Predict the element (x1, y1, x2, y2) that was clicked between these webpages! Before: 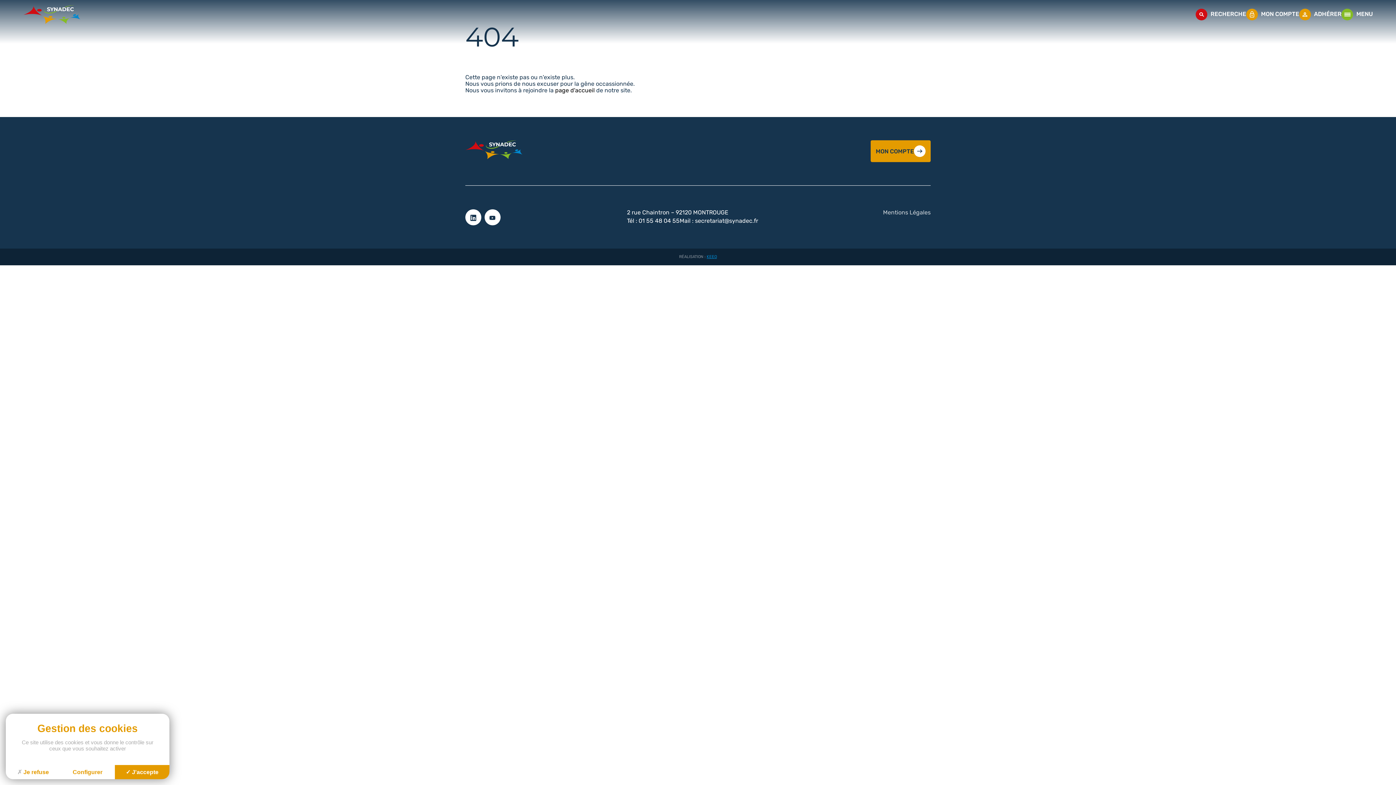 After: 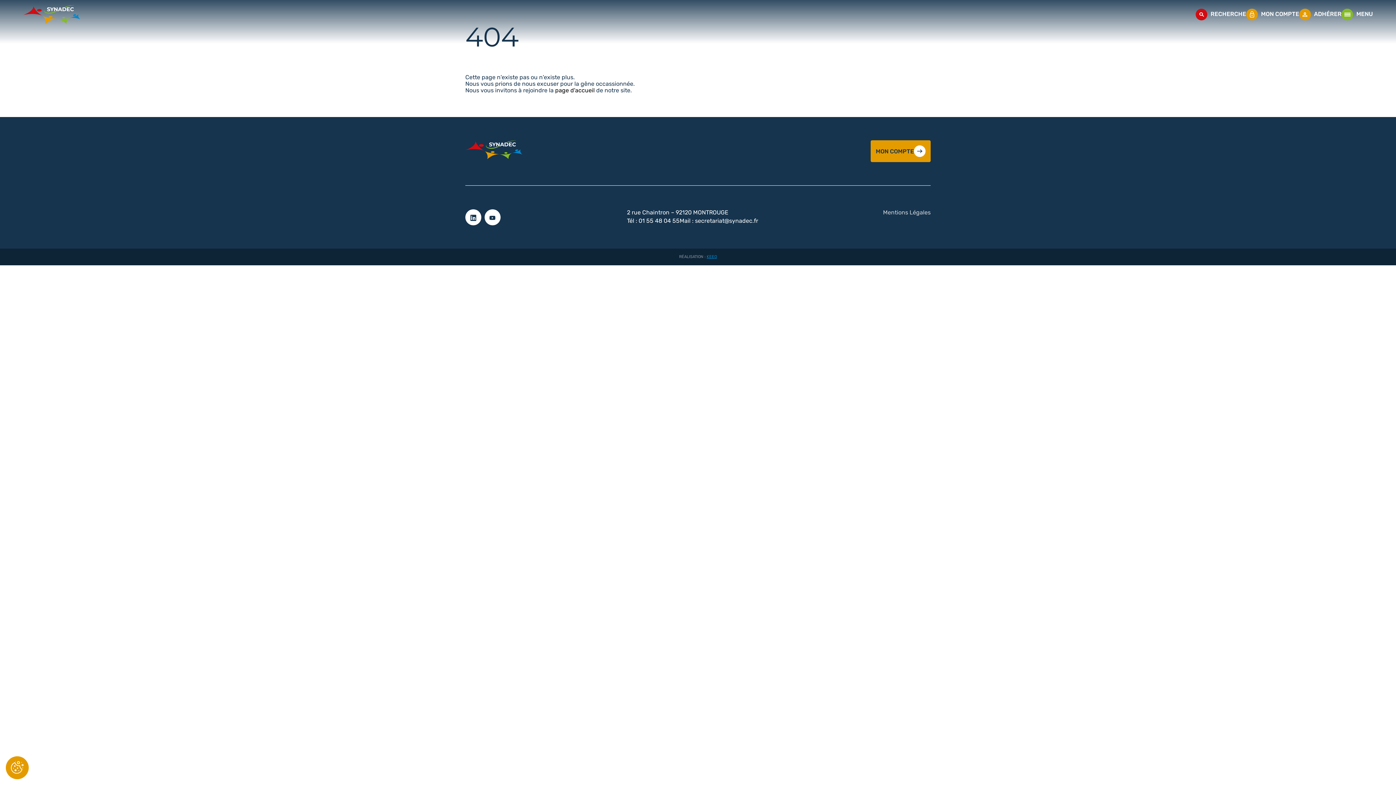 Action: bbox: (5, 765, 60, 779) label: Cookies : Je refuse